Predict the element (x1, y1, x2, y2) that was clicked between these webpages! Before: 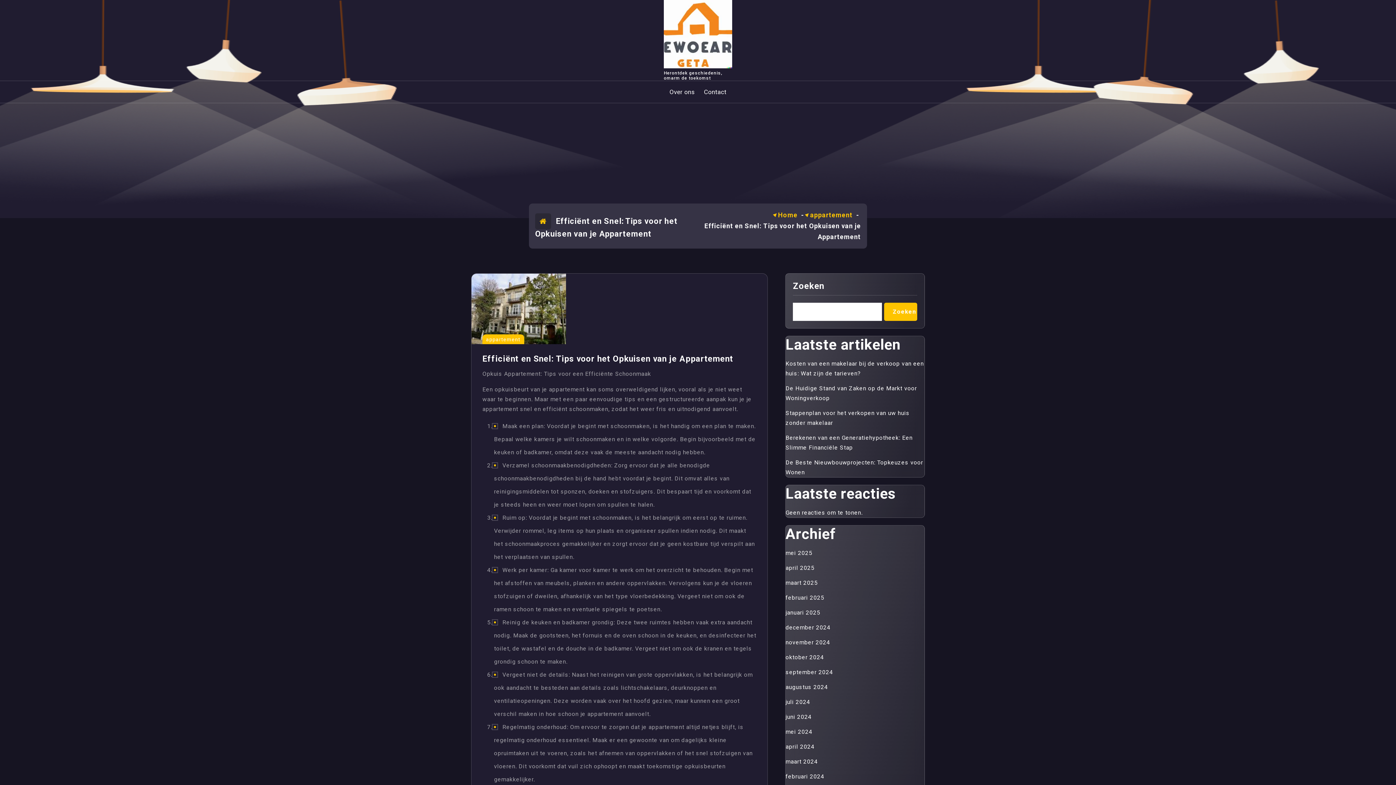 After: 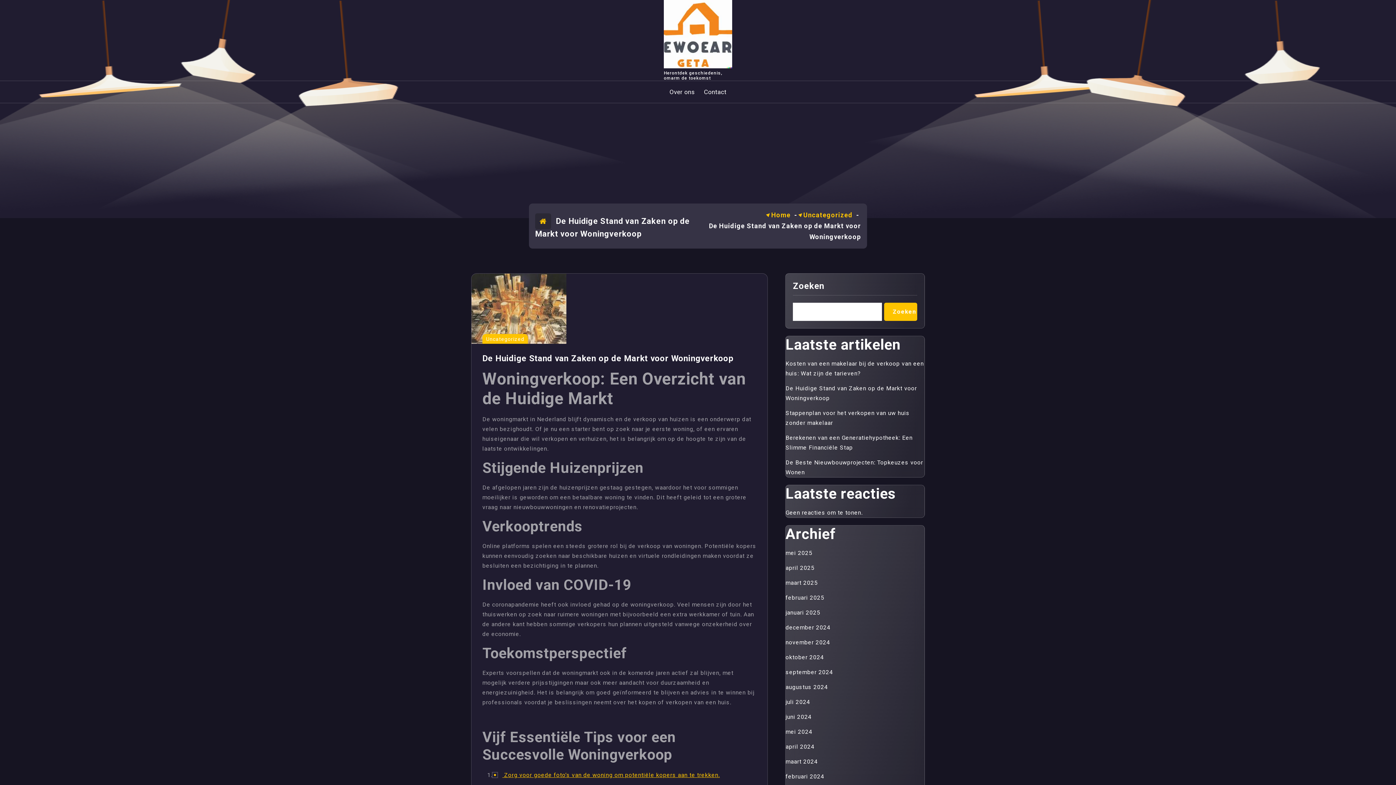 Action: label: De Huidige Stand van Zaken op de Markt voor Woningverkoop bbox: (785, 383, 924, 403)